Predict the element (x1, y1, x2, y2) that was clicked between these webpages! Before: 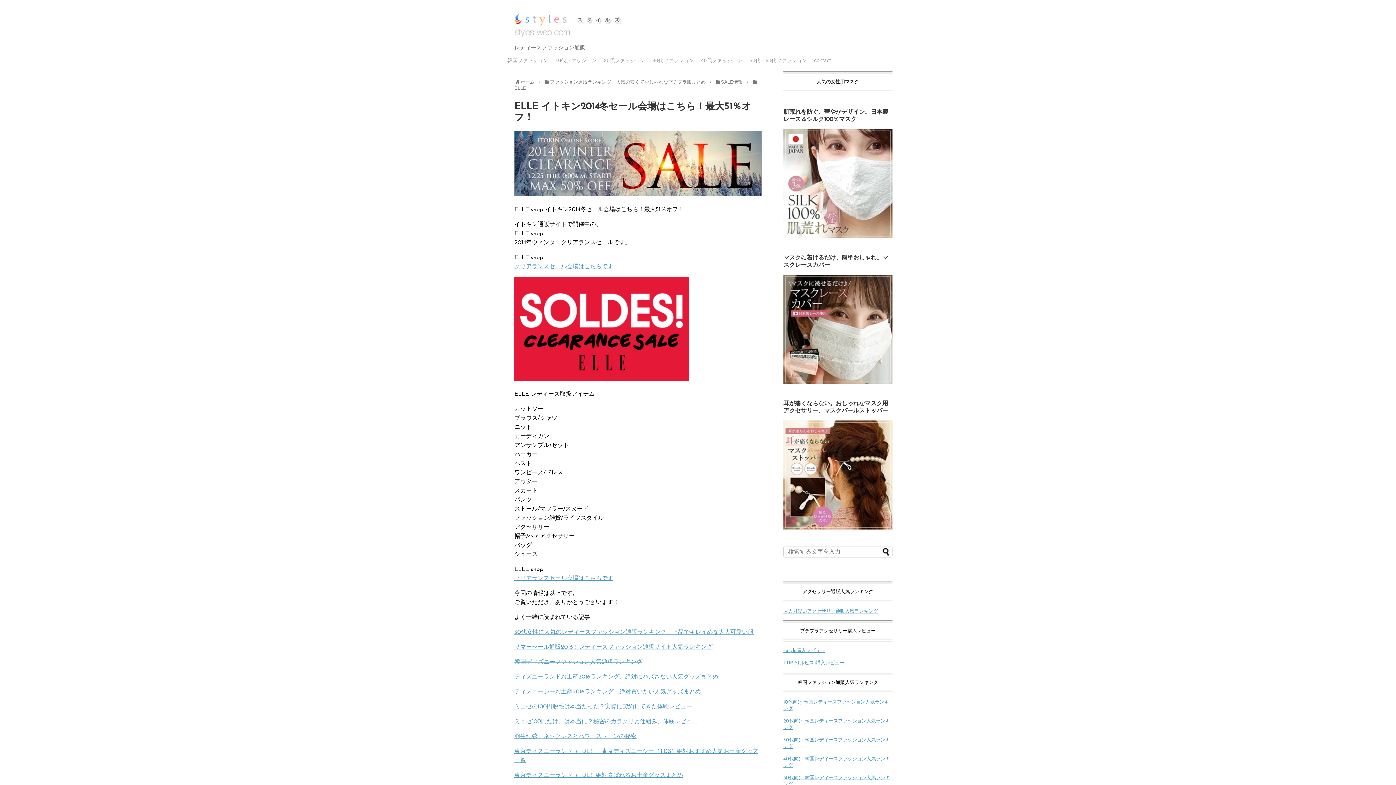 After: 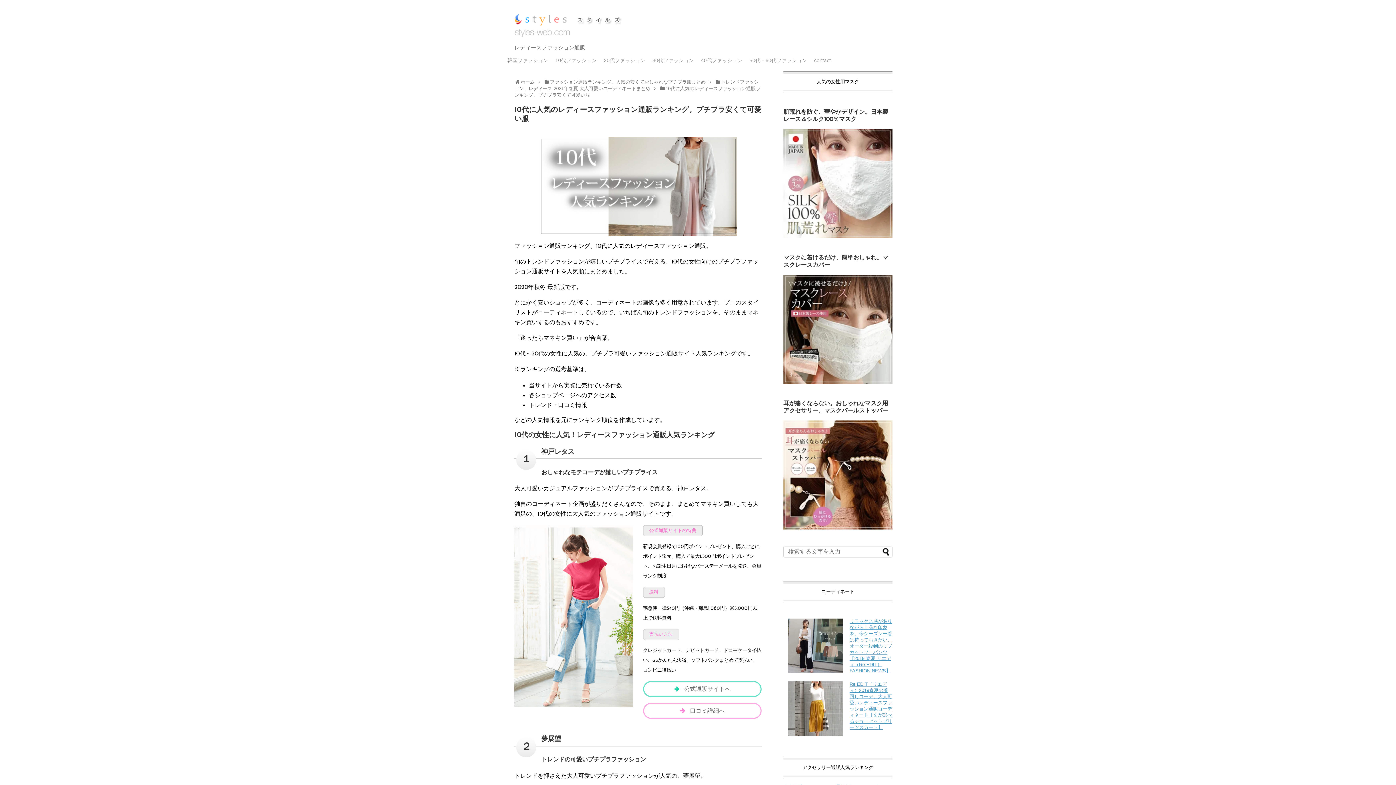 Action: label: 10代ファッション bbox: (551, 56, 600, 65)